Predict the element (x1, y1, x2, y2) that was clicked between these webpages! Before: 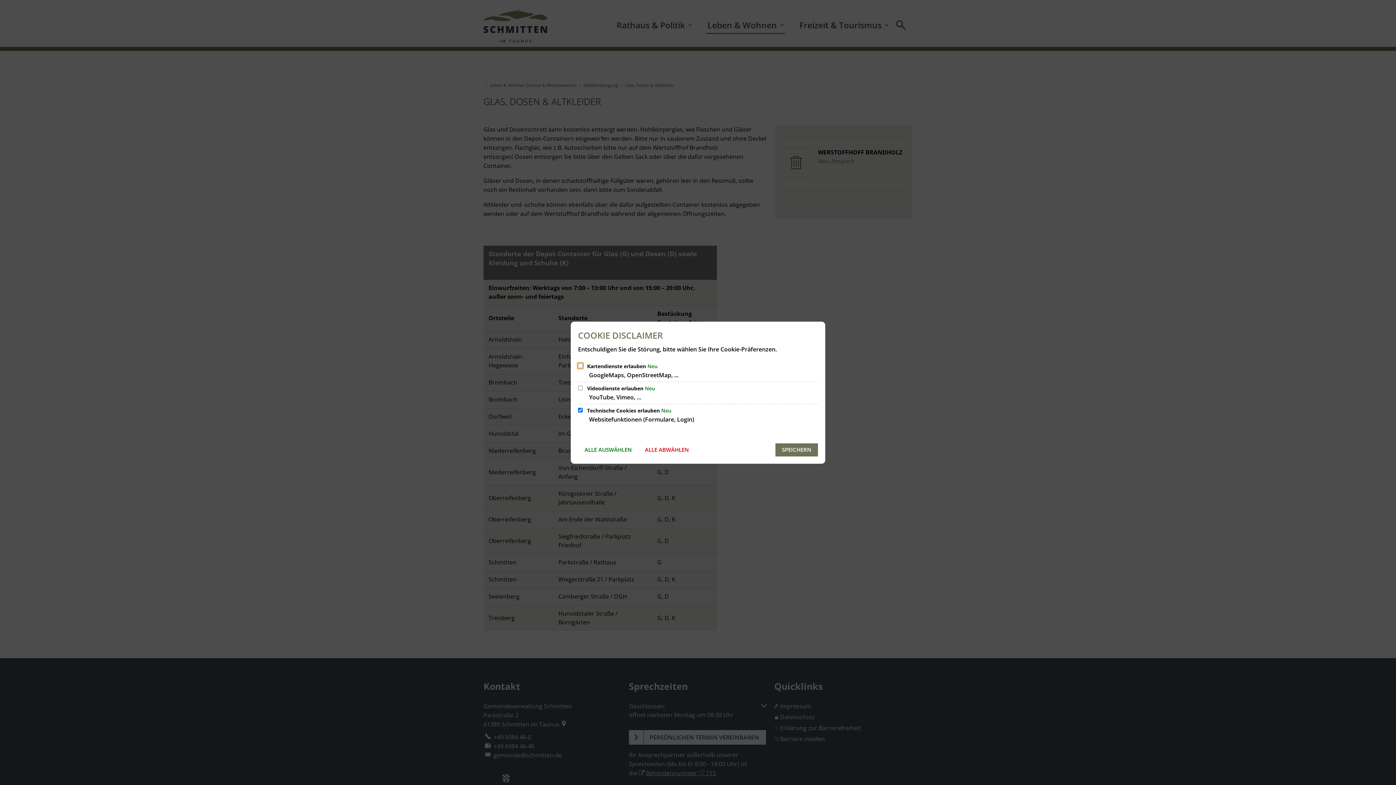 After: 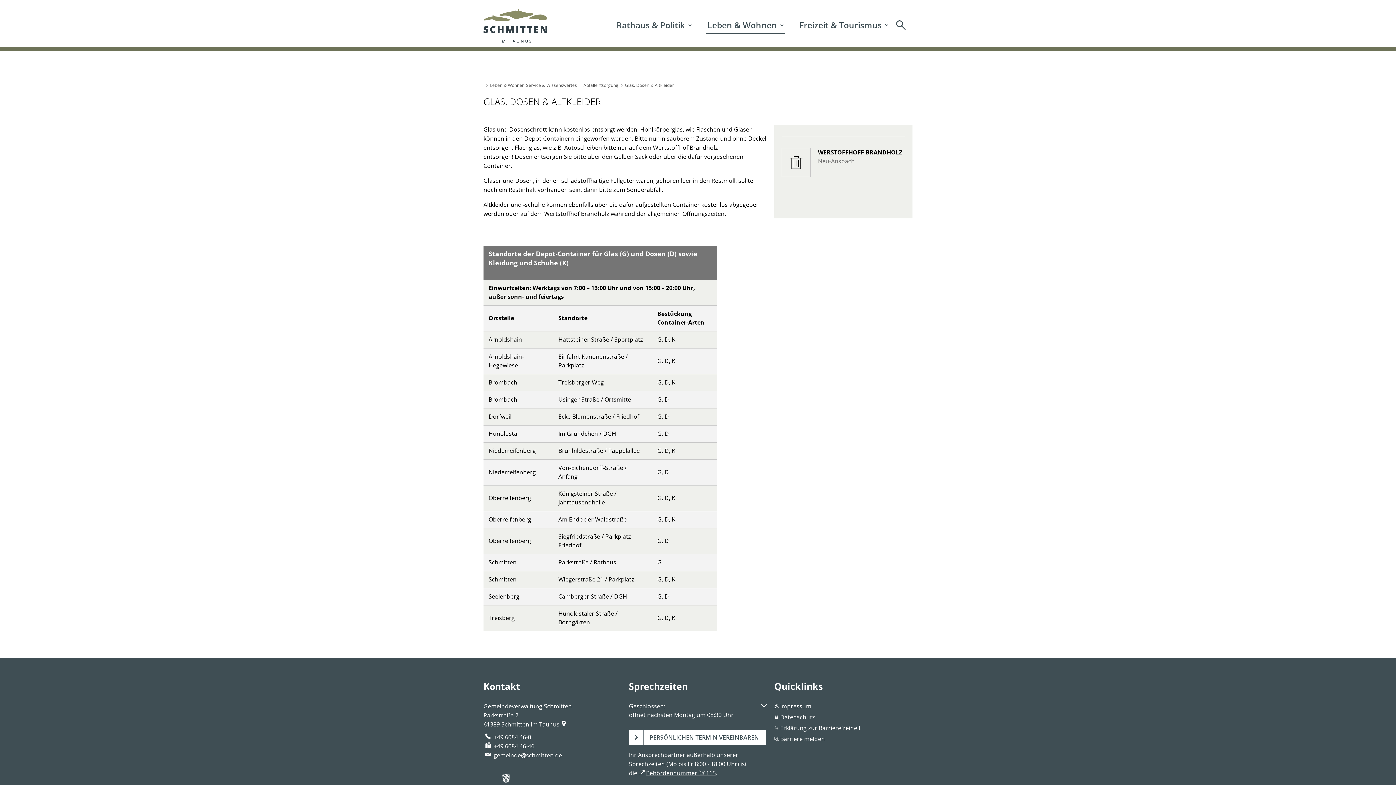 Action: bbox: (775, 443, 818, 456) label: SPEICHERN